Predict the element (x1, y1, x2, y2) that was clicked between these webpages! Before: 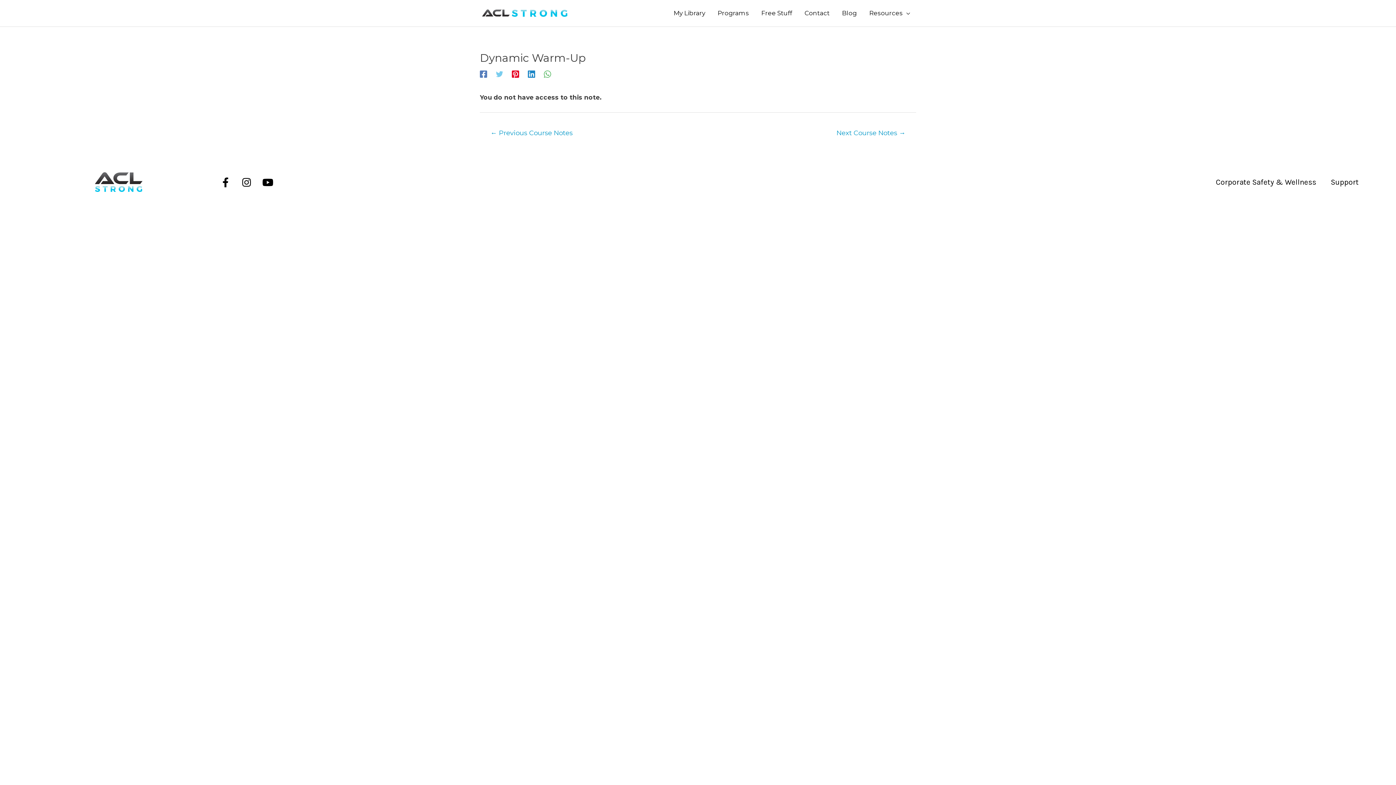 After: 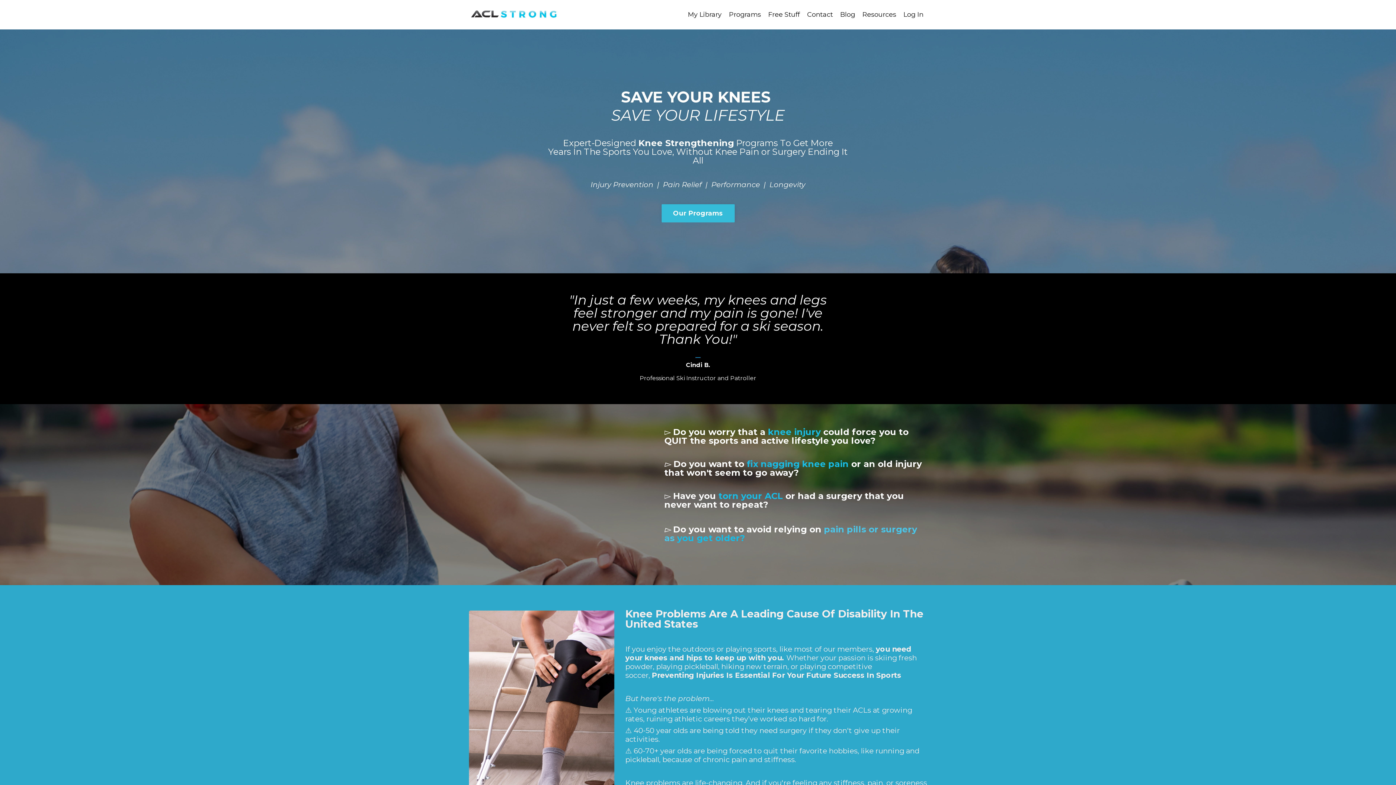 Action: bbox: (480, 8, 570, 16)